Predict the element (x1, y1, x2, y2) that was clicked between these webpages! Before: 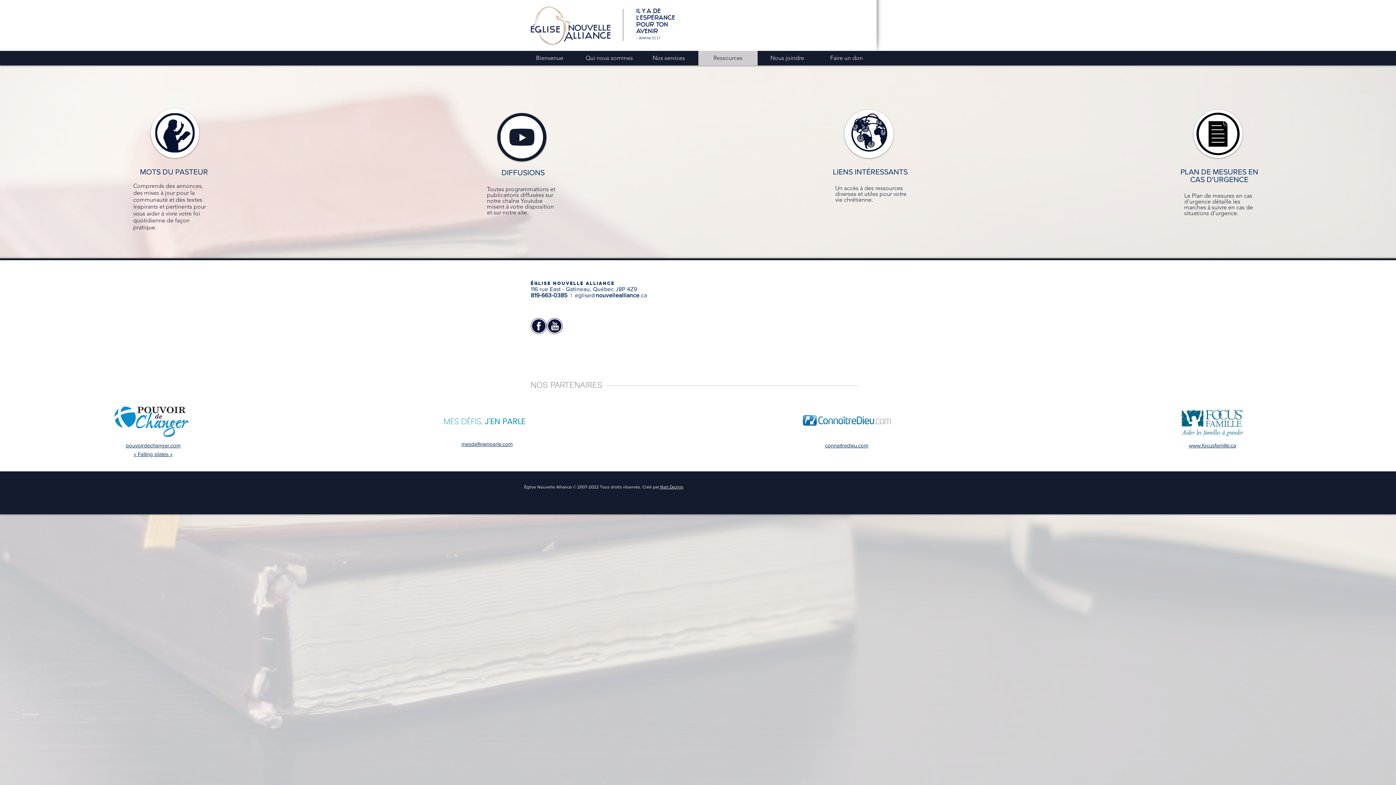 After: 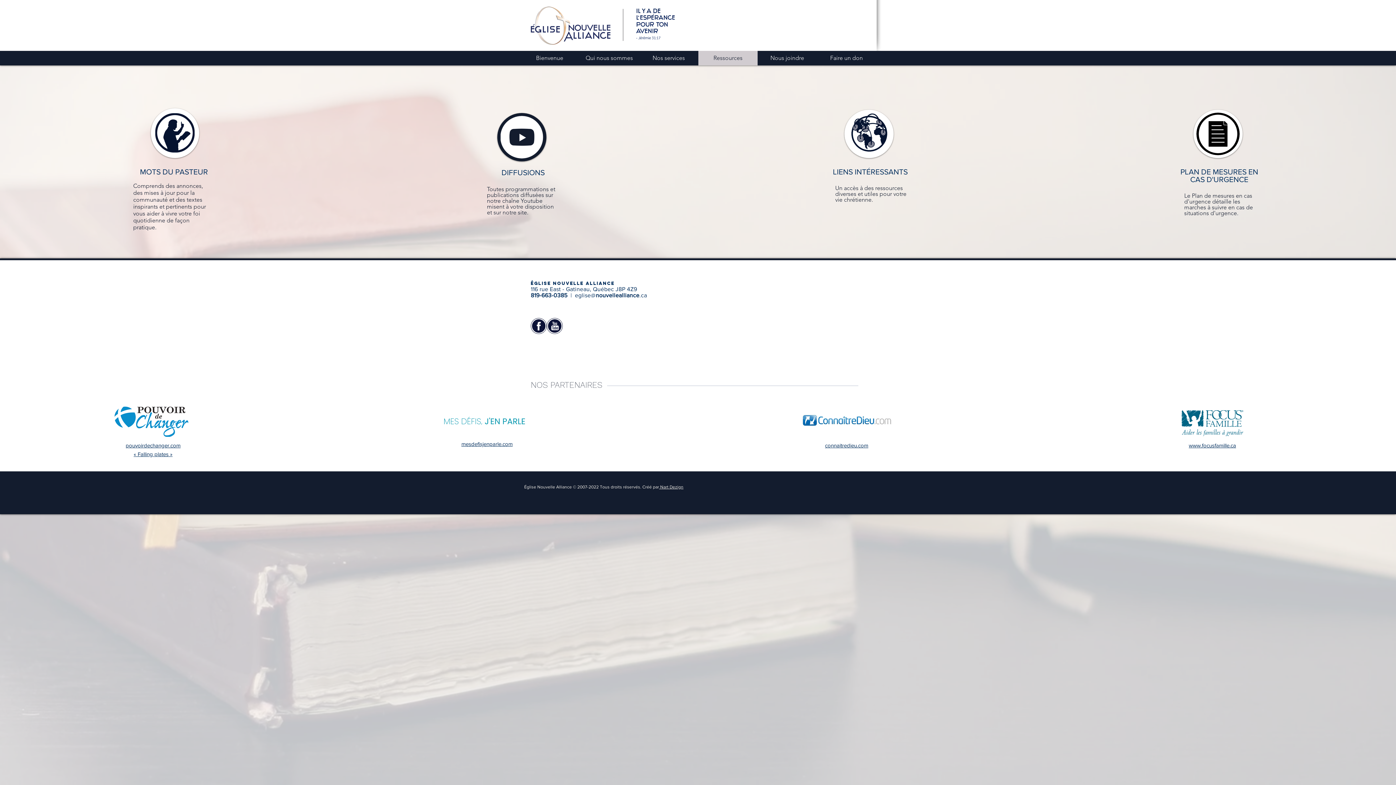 Action: bbox: (698, 50, 757, 65) label: Ressources